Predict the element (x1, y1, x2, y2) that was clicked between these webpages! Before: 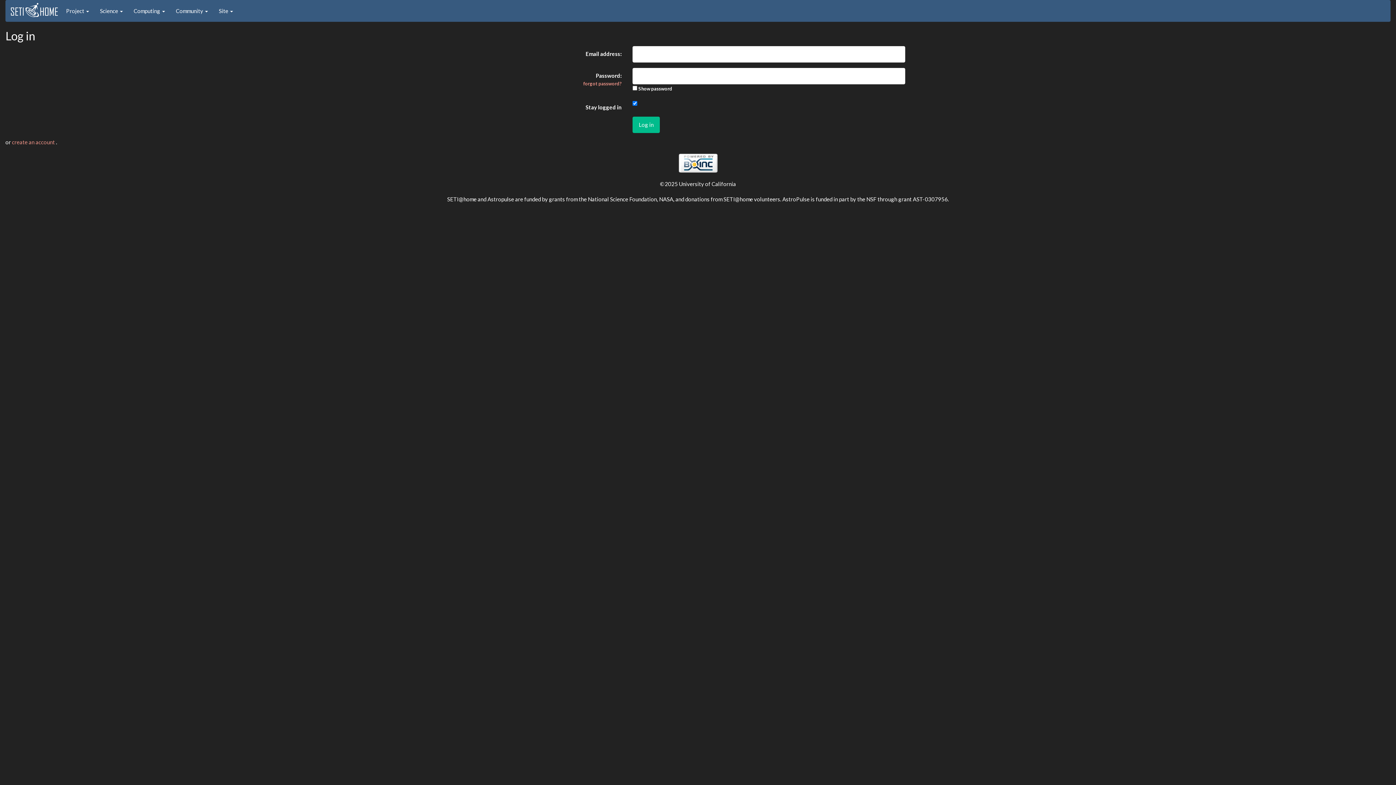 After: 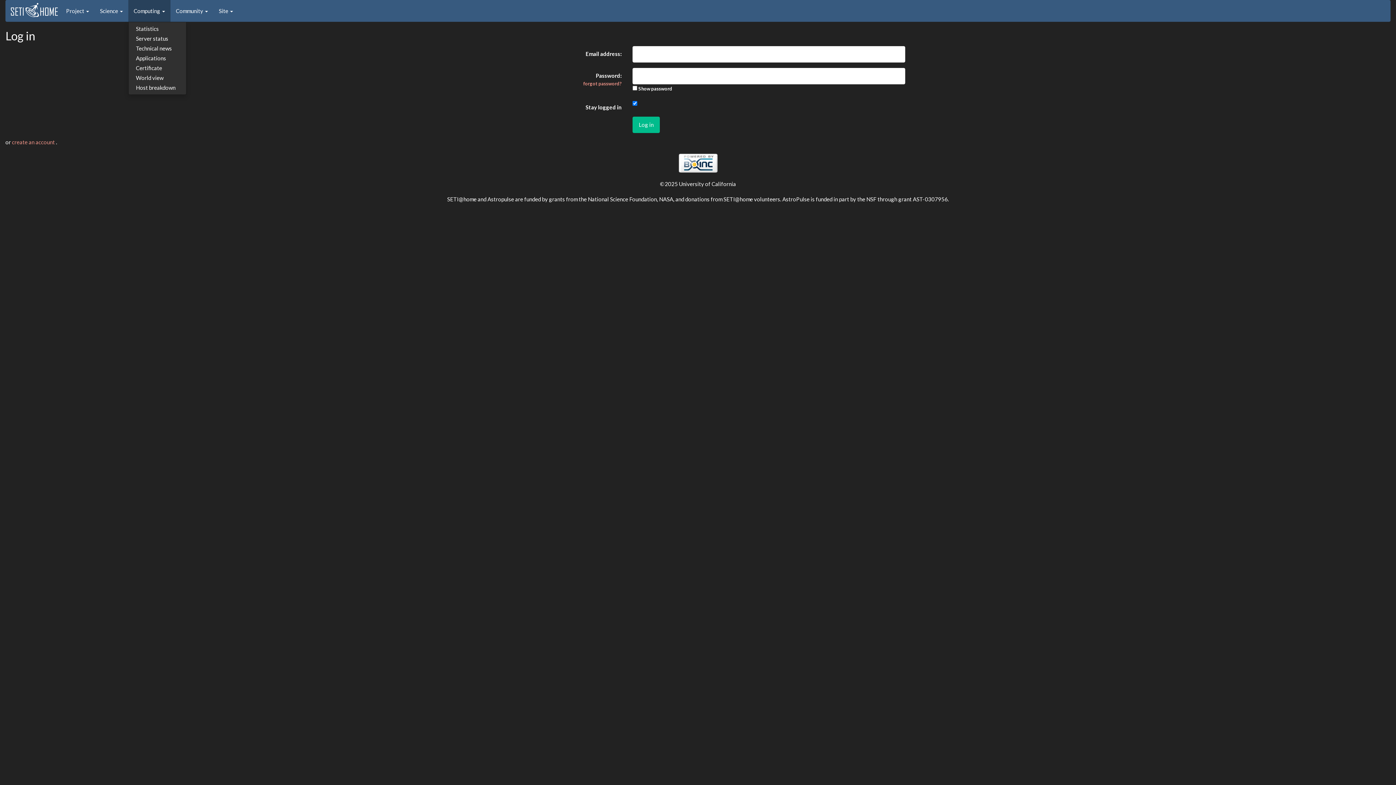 Action: bbox: (128, 0, 170, 21) label: Computing 